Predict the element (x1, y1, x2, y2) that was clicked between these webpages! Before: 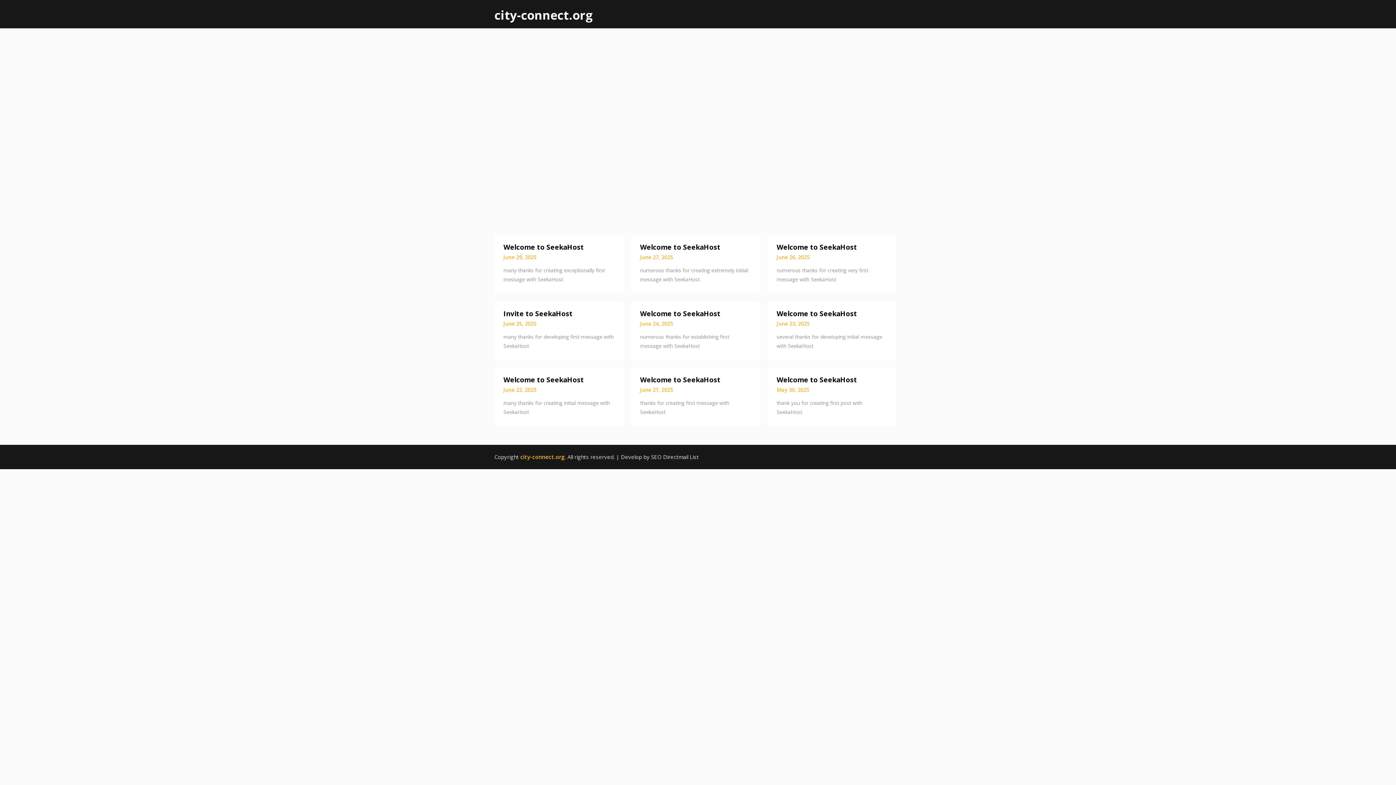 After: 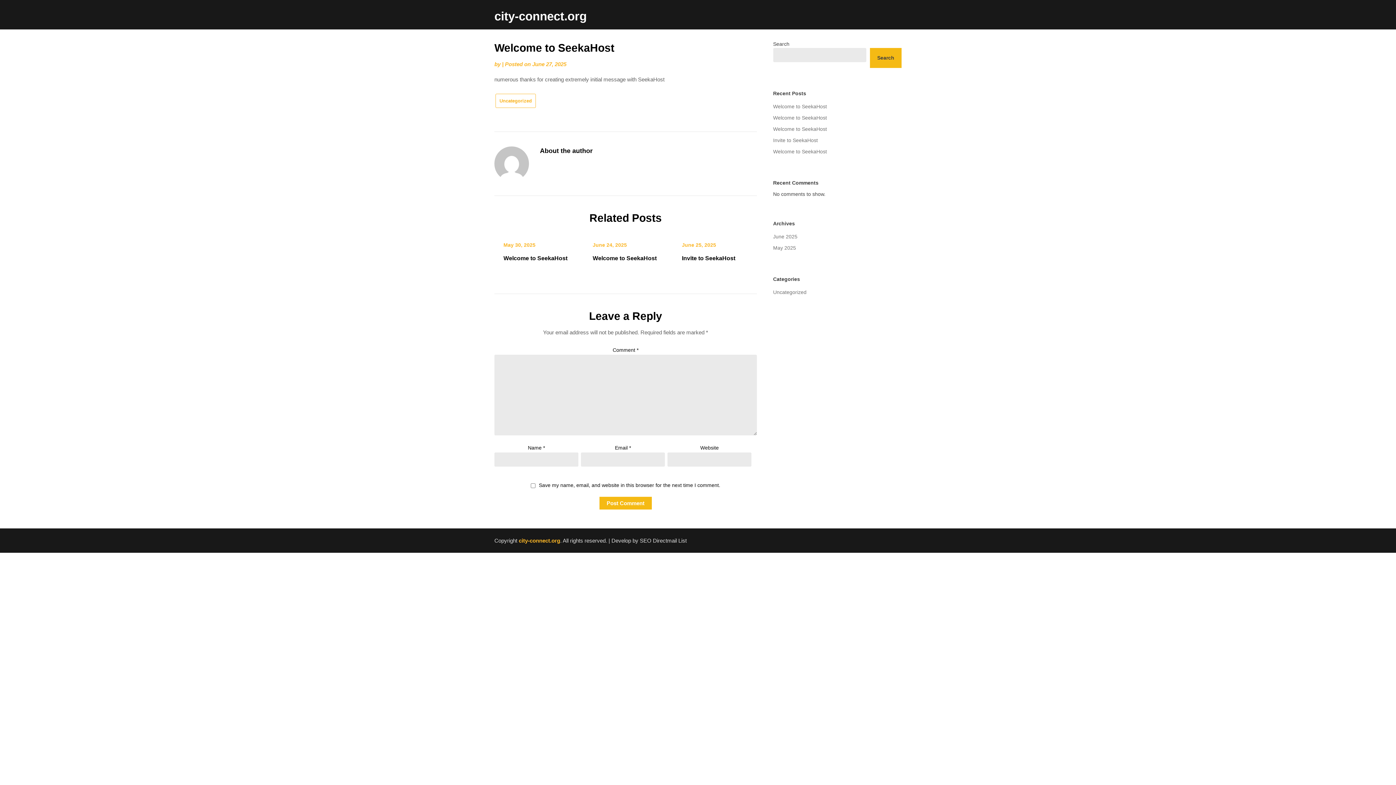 Action: bbox: (640, 265, 750, 284) label: numerous thanks for creating extremely initial message with SeekaHost